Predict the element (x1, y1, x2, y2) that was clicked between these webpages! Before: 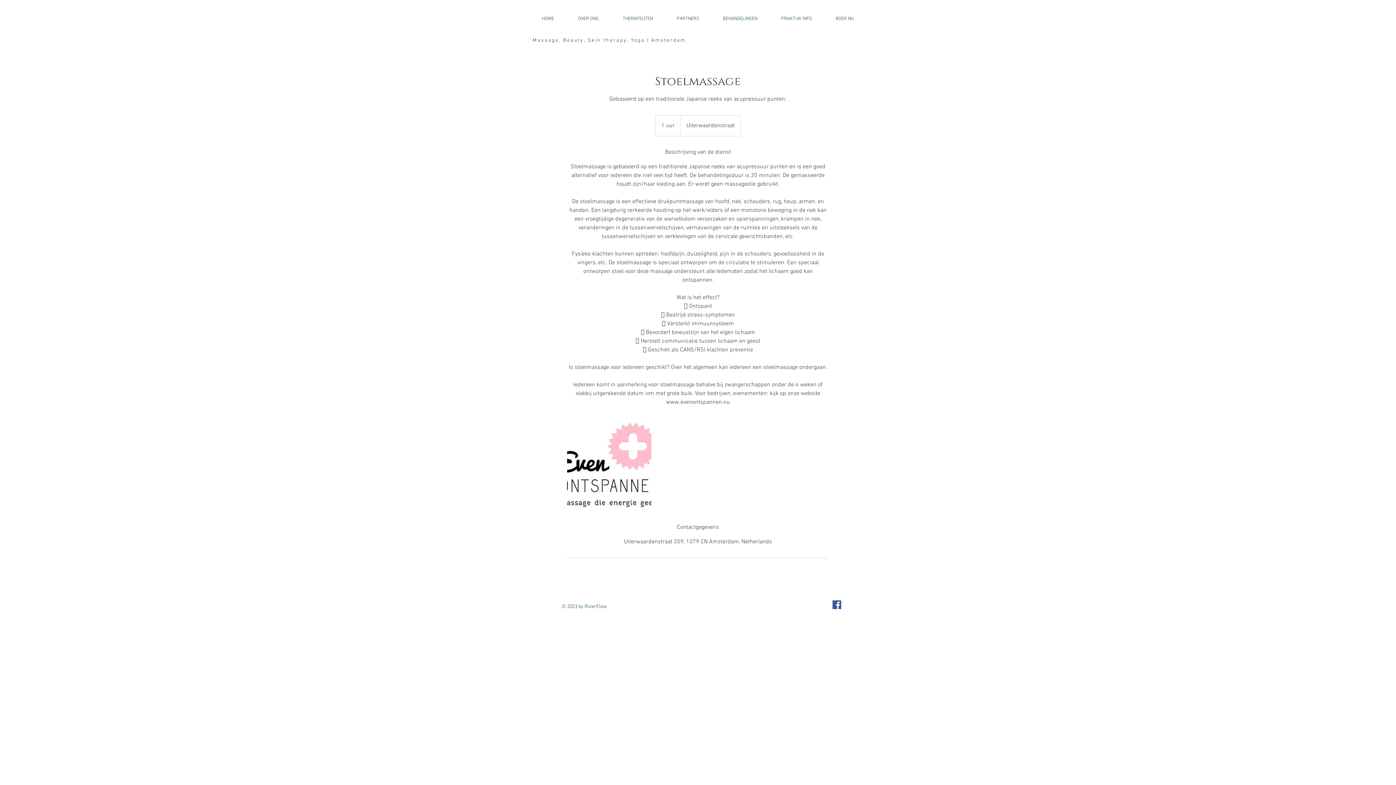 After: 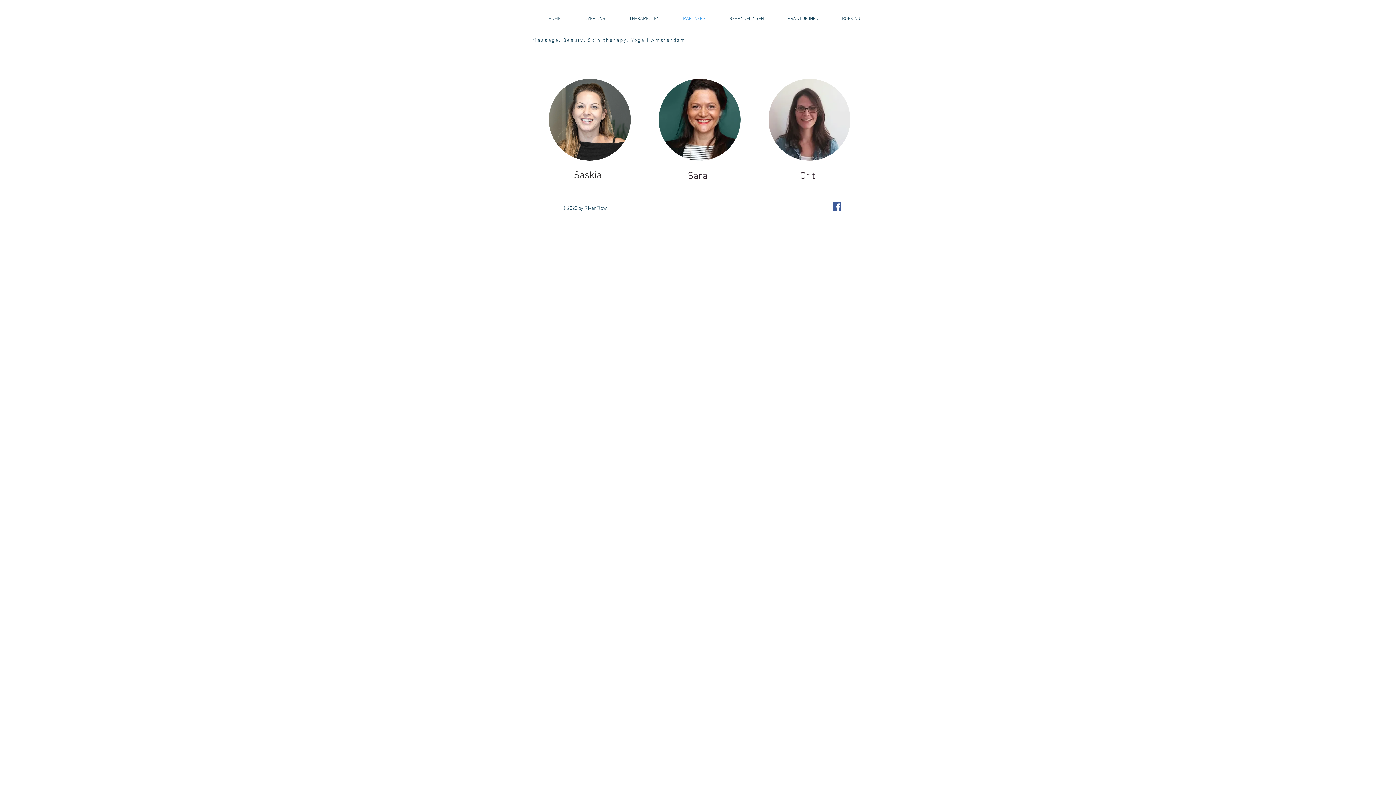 Action: bbox: (665, 12, 711, 25) label: PARTNERS